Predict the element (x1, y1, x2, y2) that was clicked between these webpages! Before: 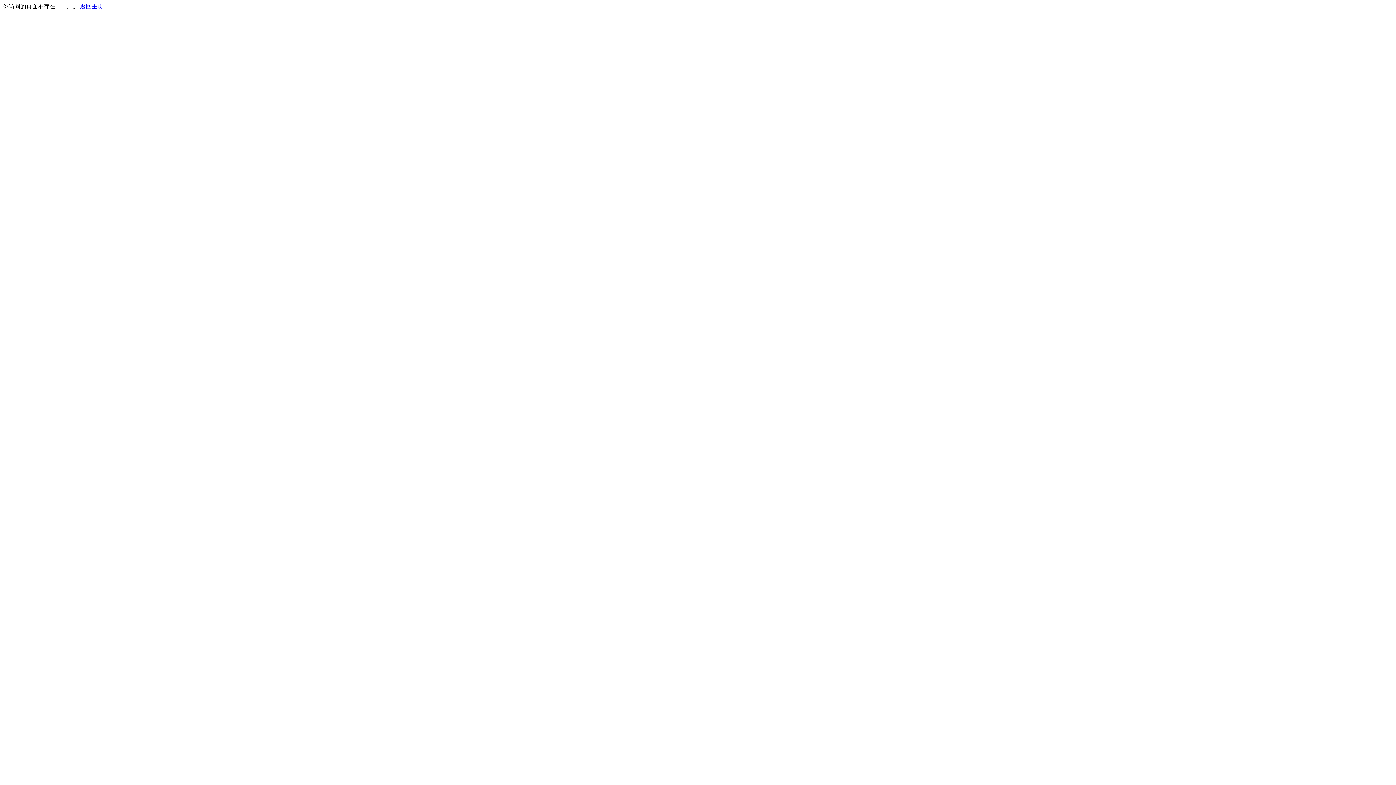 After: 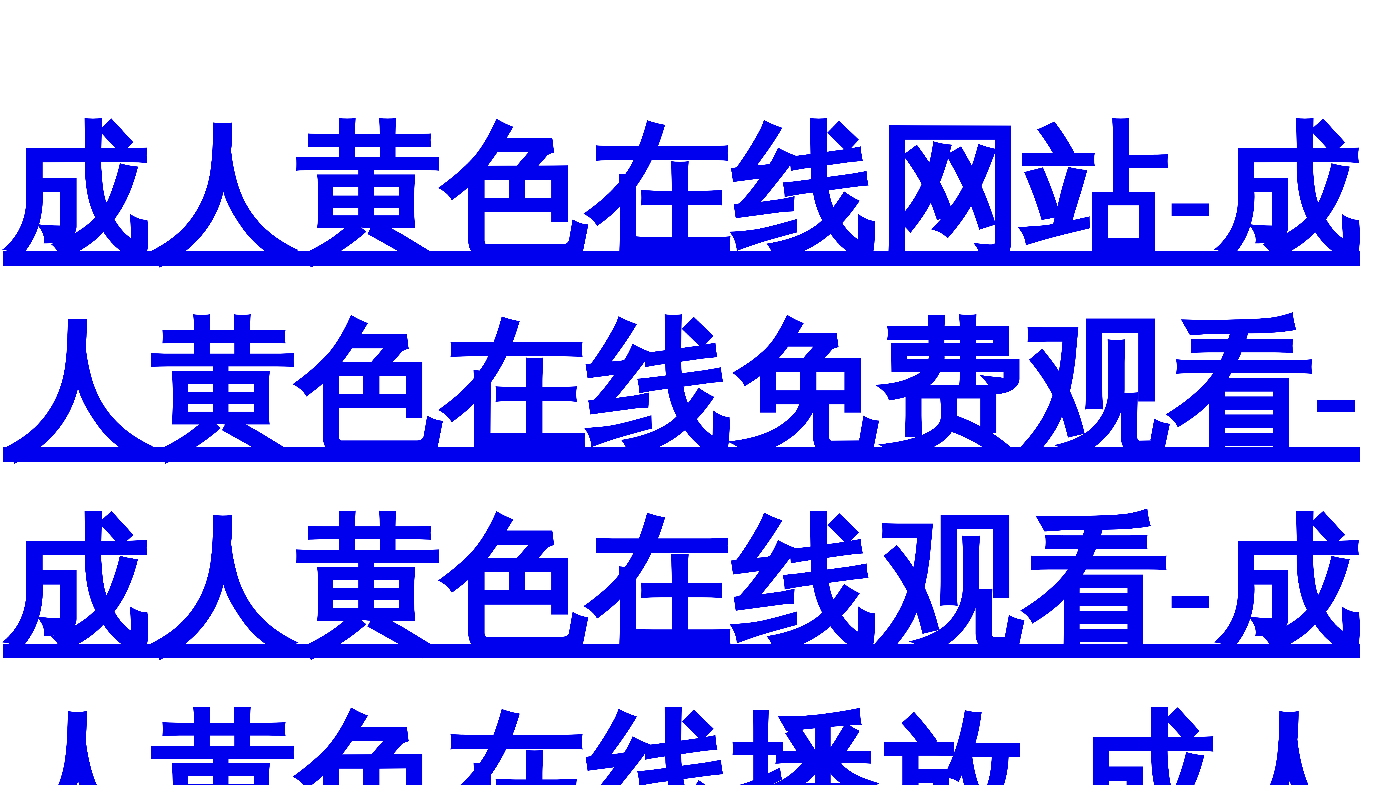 Action: bbox: (80, 3, 103, 9) label: 返回主页